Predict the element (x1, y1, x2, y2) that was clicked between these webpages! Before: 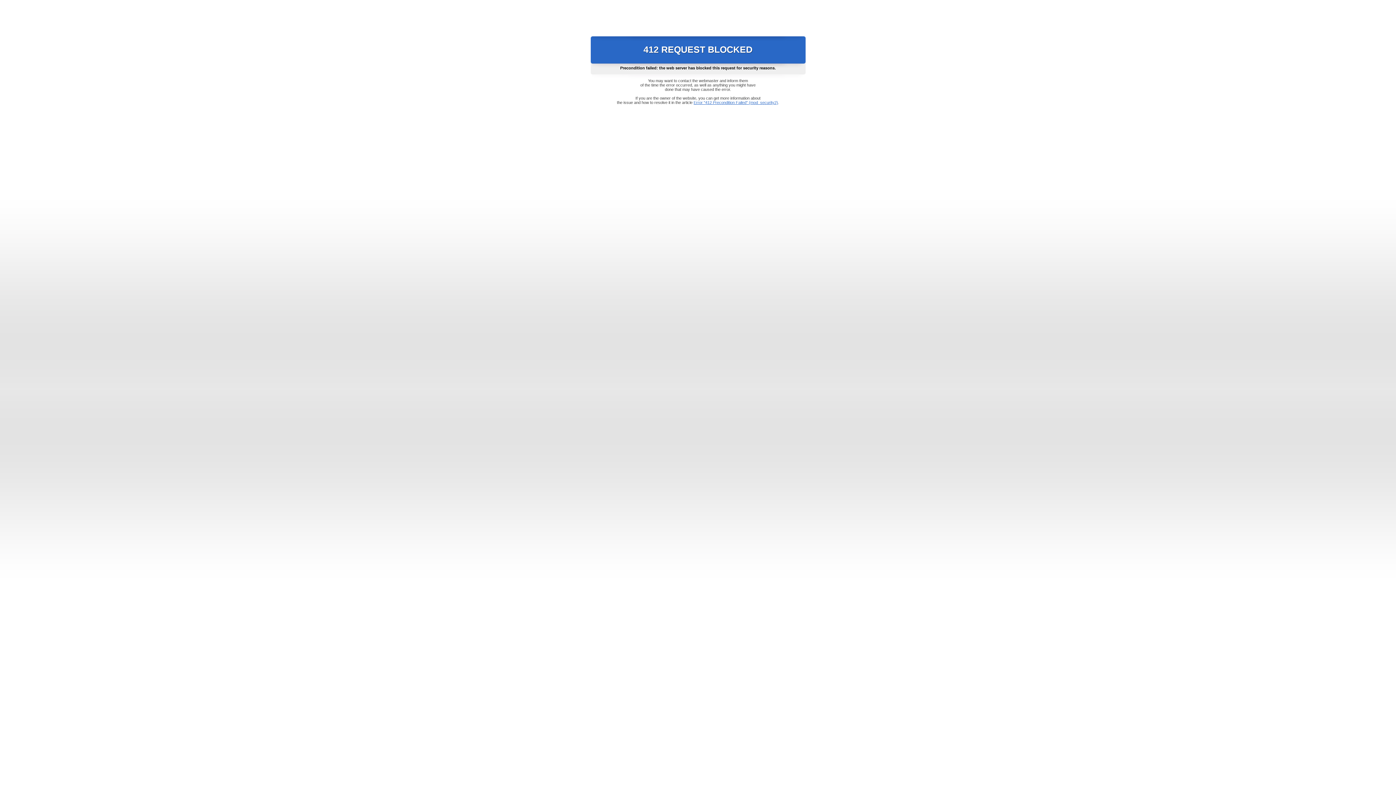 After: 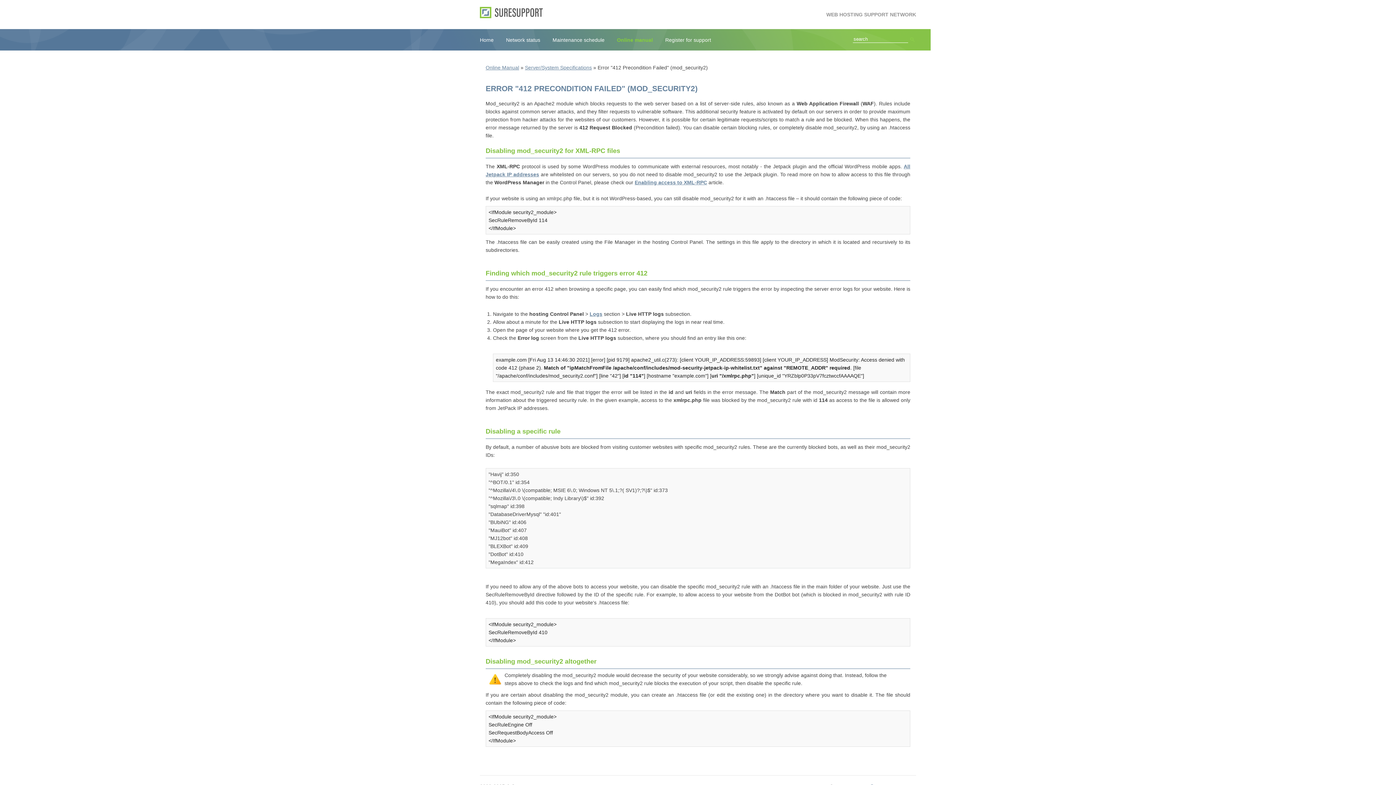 Action: label: Error "412 Precondition Failed" (mod_security2) bbox: (693, 100, 778, 104)